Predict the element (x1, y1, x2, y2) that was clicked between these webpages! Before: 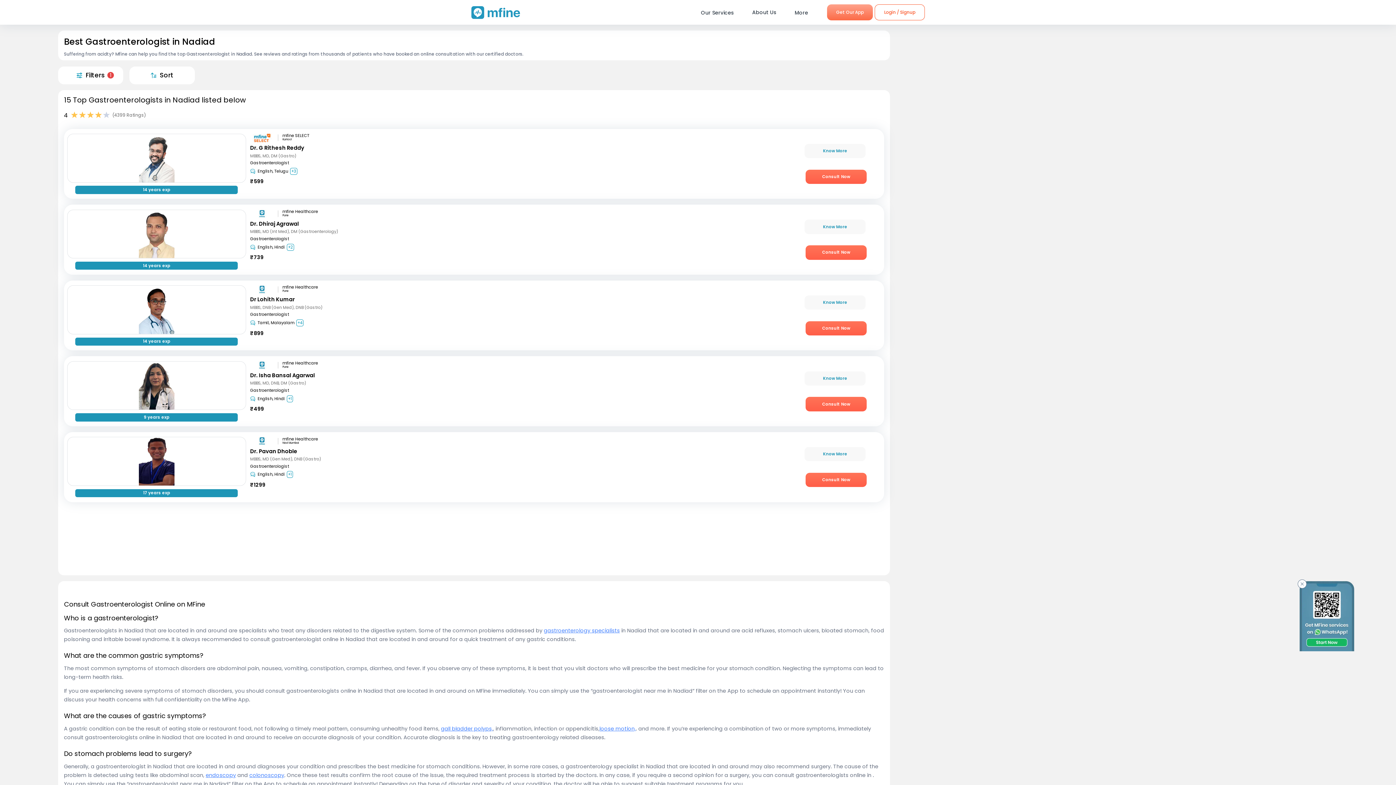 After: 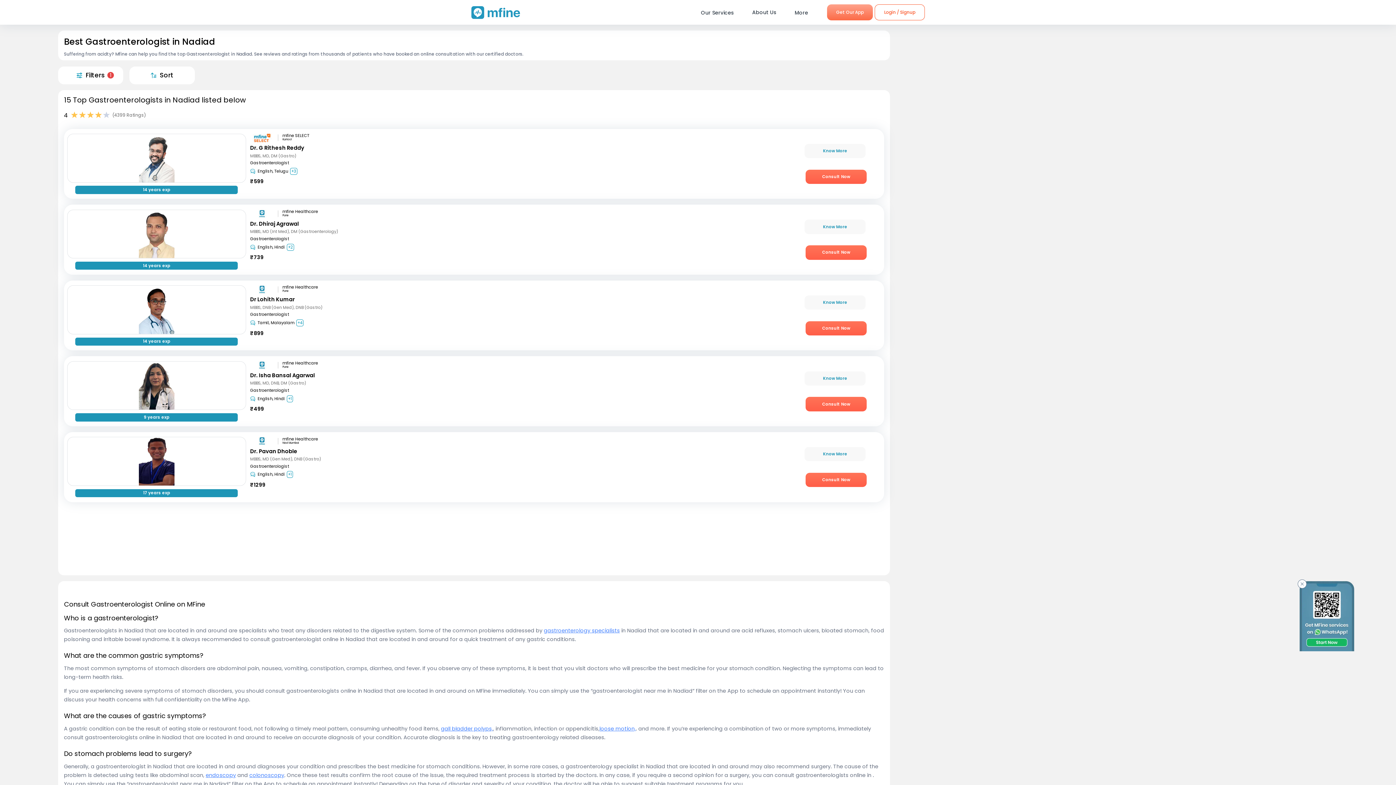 Action: bbox: (441, 725, 493, 732) label: gall bladder polyps,